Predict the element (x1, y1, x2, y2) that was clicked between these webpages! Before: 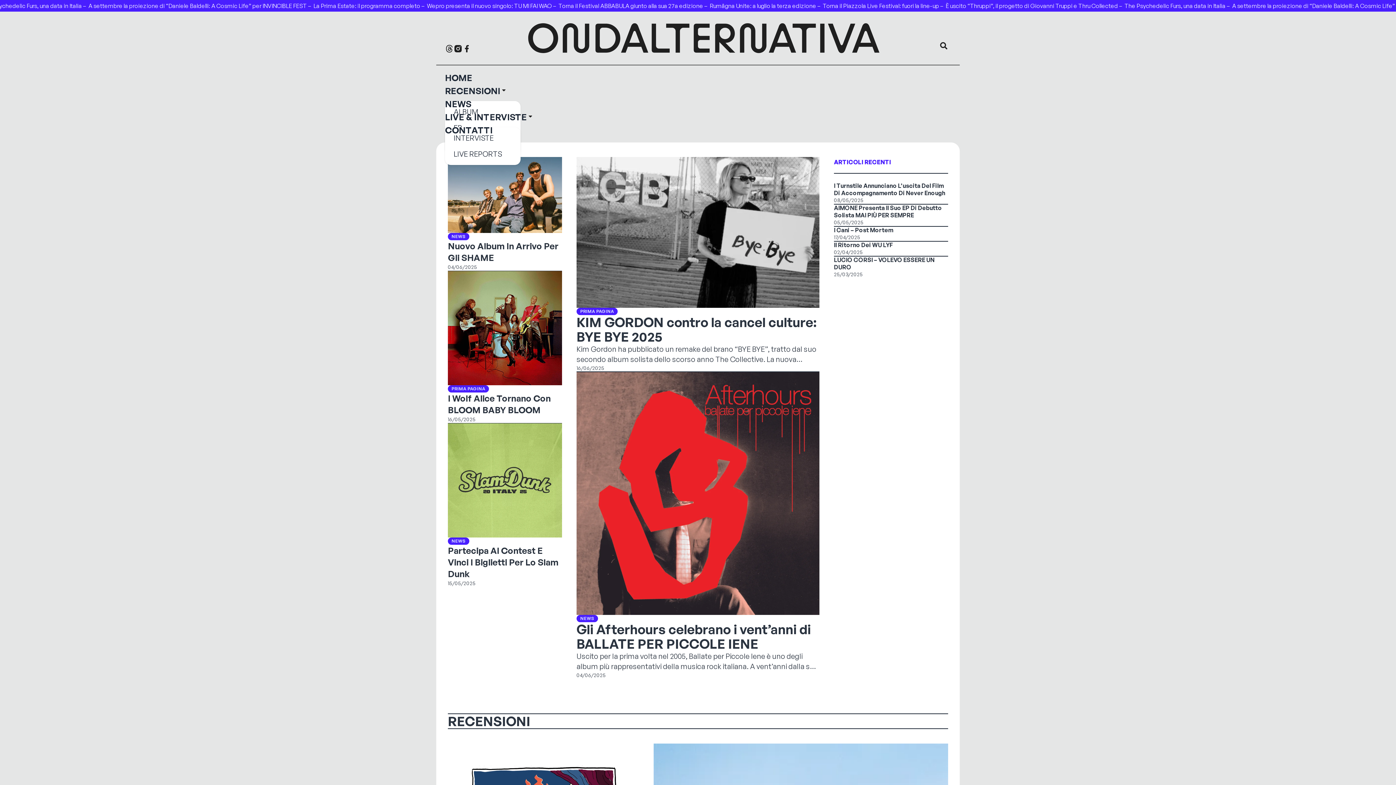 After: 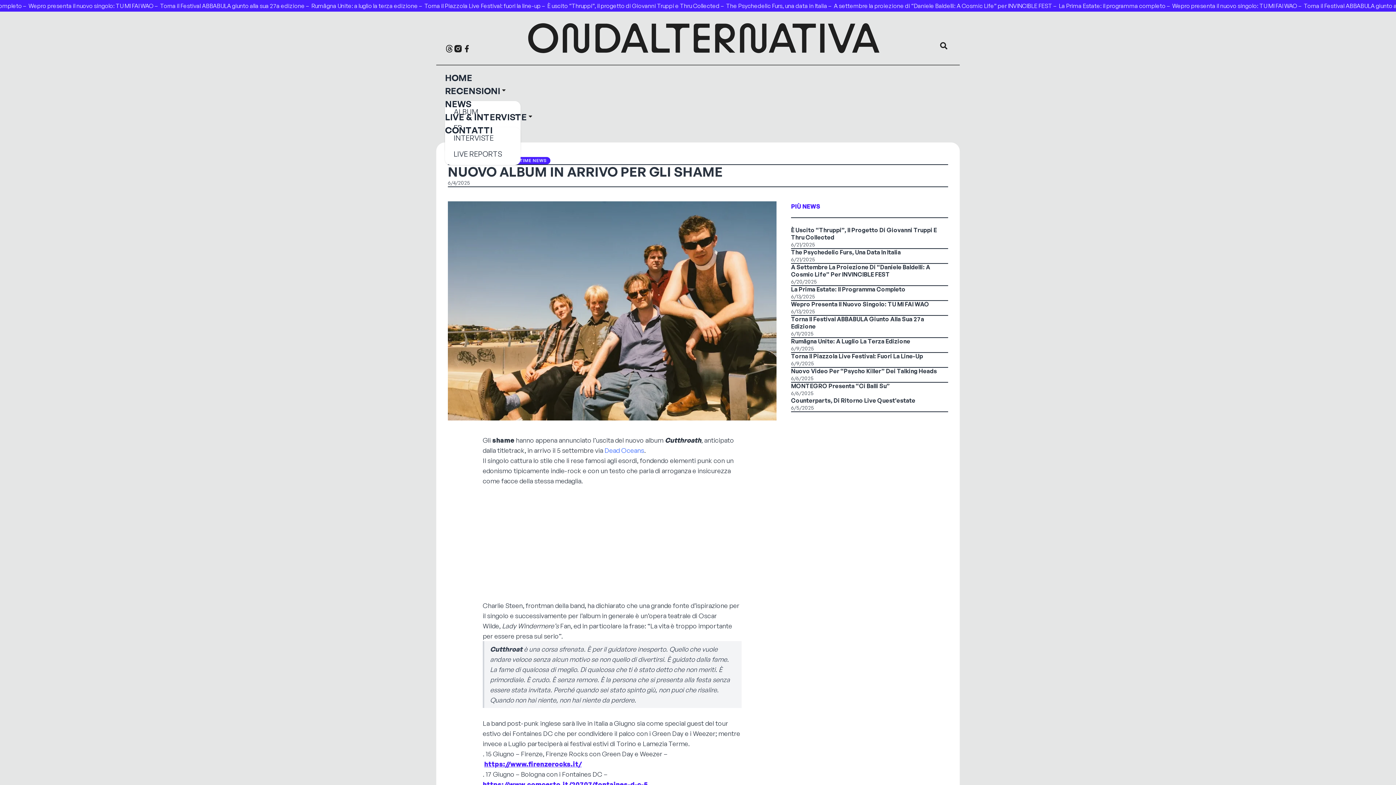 Action: label: Nuovo Album In Arrivo Per Gli SHAME bbox: (448, 240, 562, 263)